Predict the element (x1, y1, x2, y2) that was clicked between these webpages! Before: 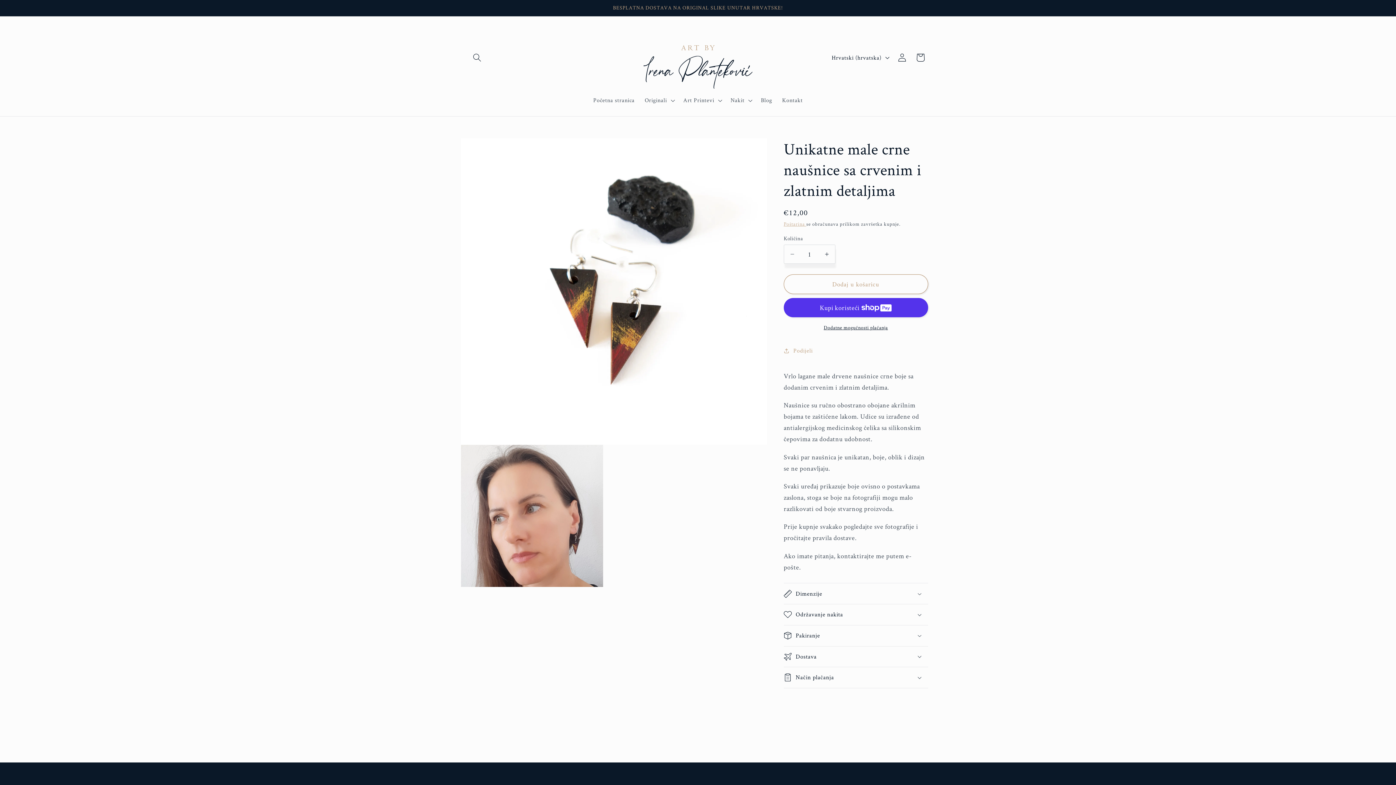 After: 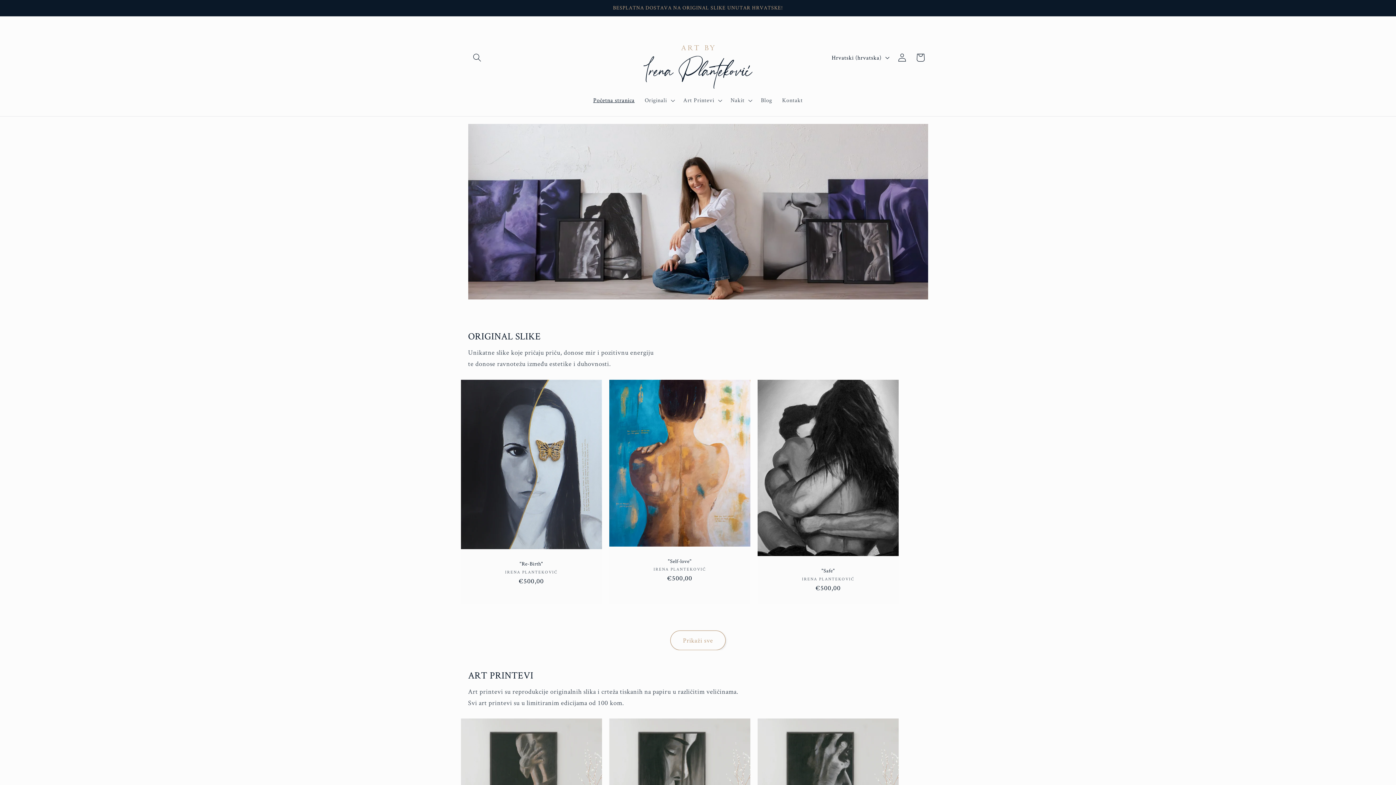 Action: bbox: (588, 91, 639, 109) label: Početna stranica